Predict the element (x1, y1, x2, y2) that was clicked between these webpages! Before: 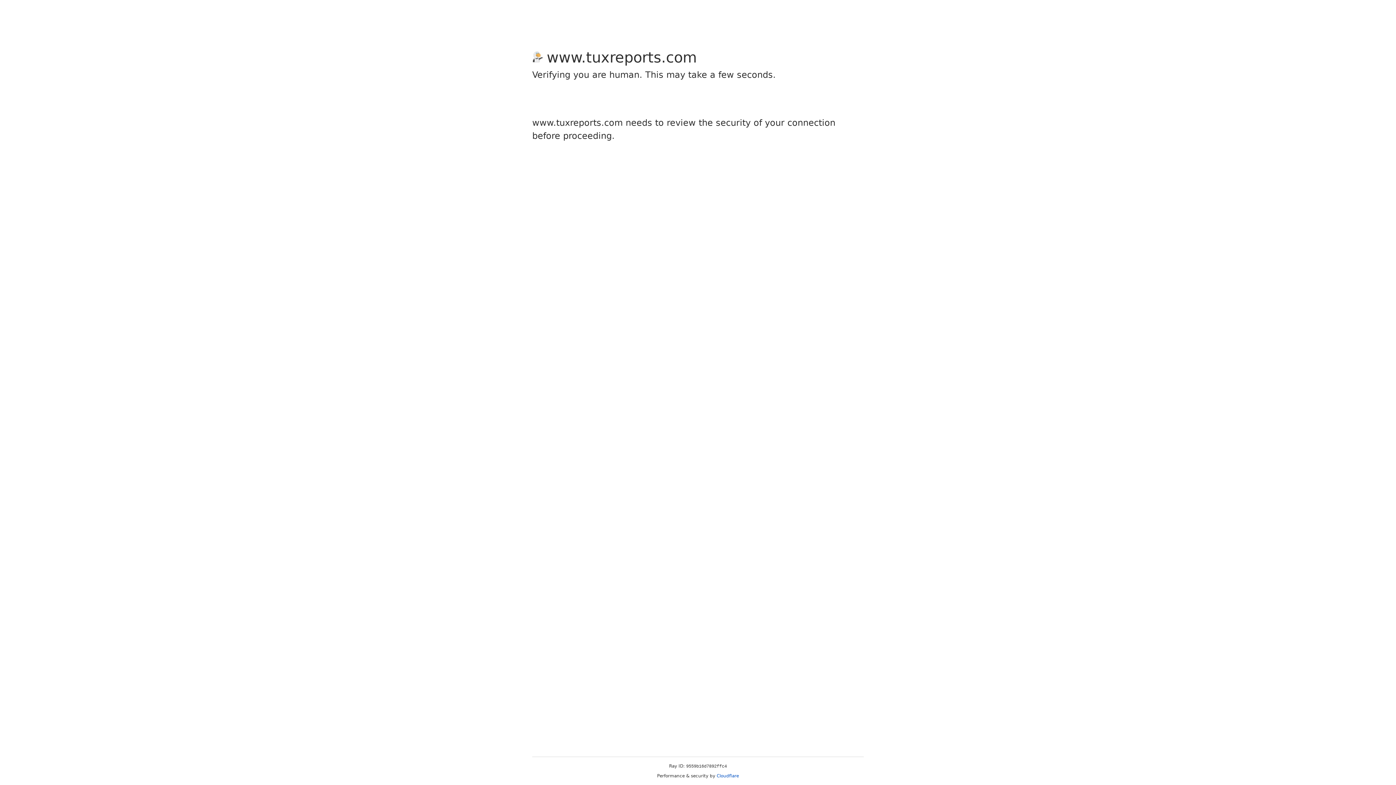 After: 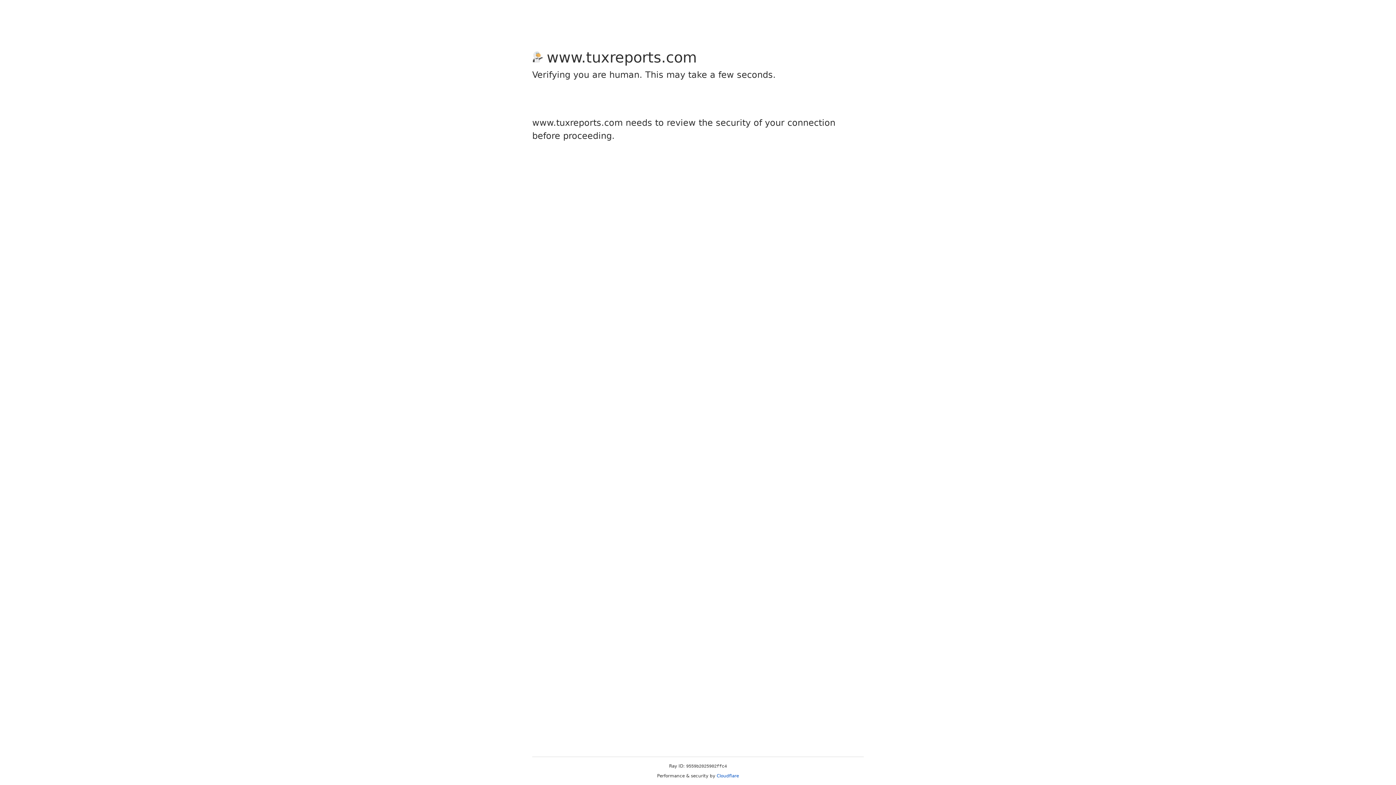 Action: bbox: (716, 773, 739, 778) label: Cloudflare